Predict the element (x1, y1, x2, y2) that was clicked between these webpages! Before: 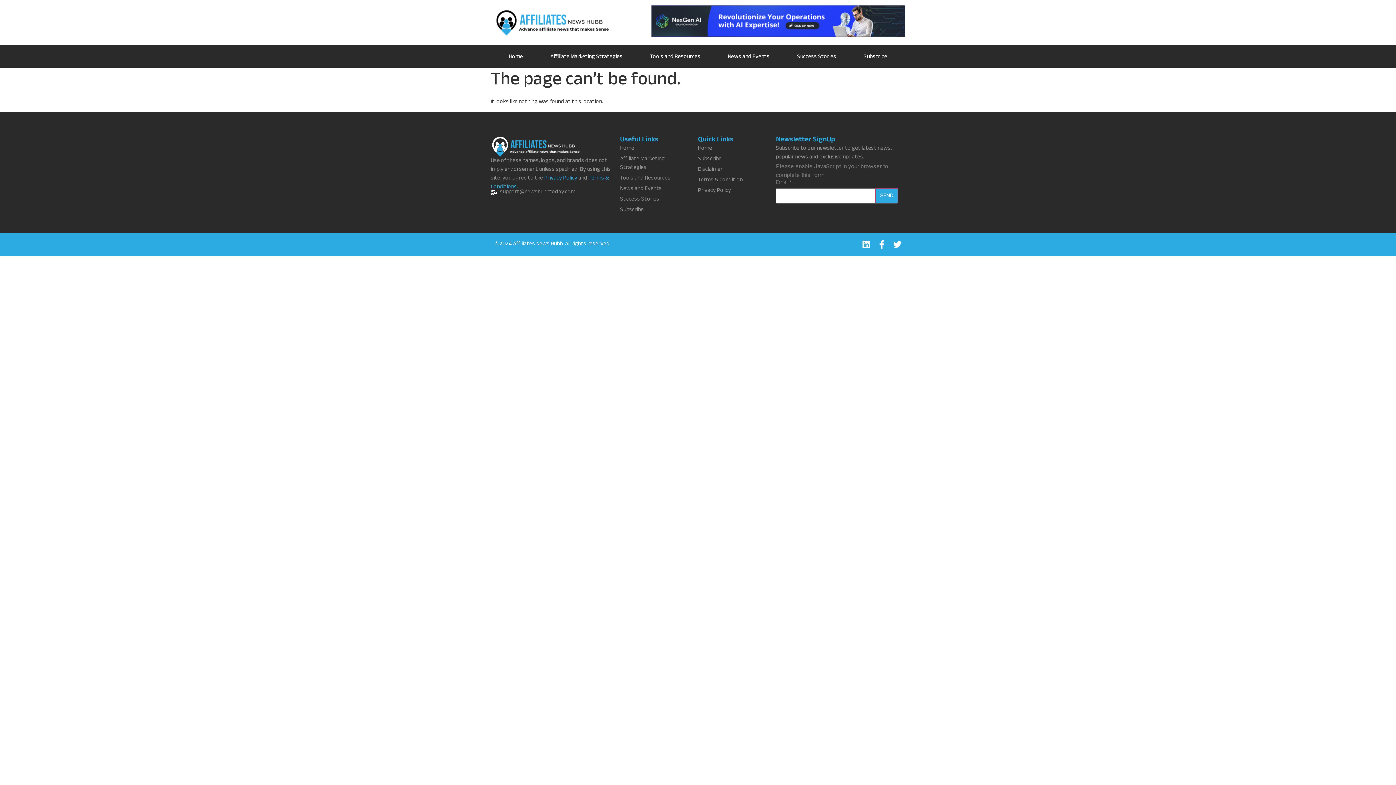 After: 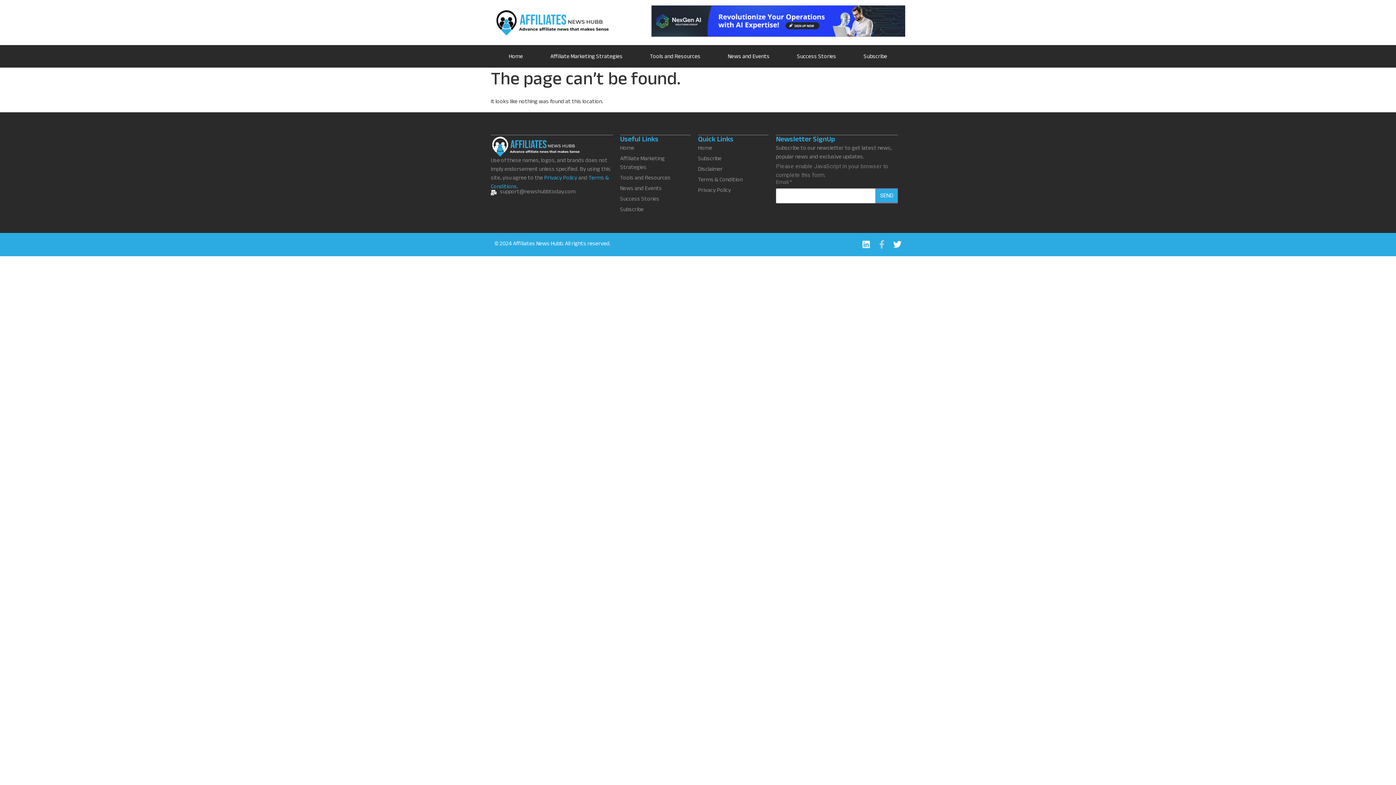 Action: label: Facebook-f bbox: (877, 240, 886, 248)